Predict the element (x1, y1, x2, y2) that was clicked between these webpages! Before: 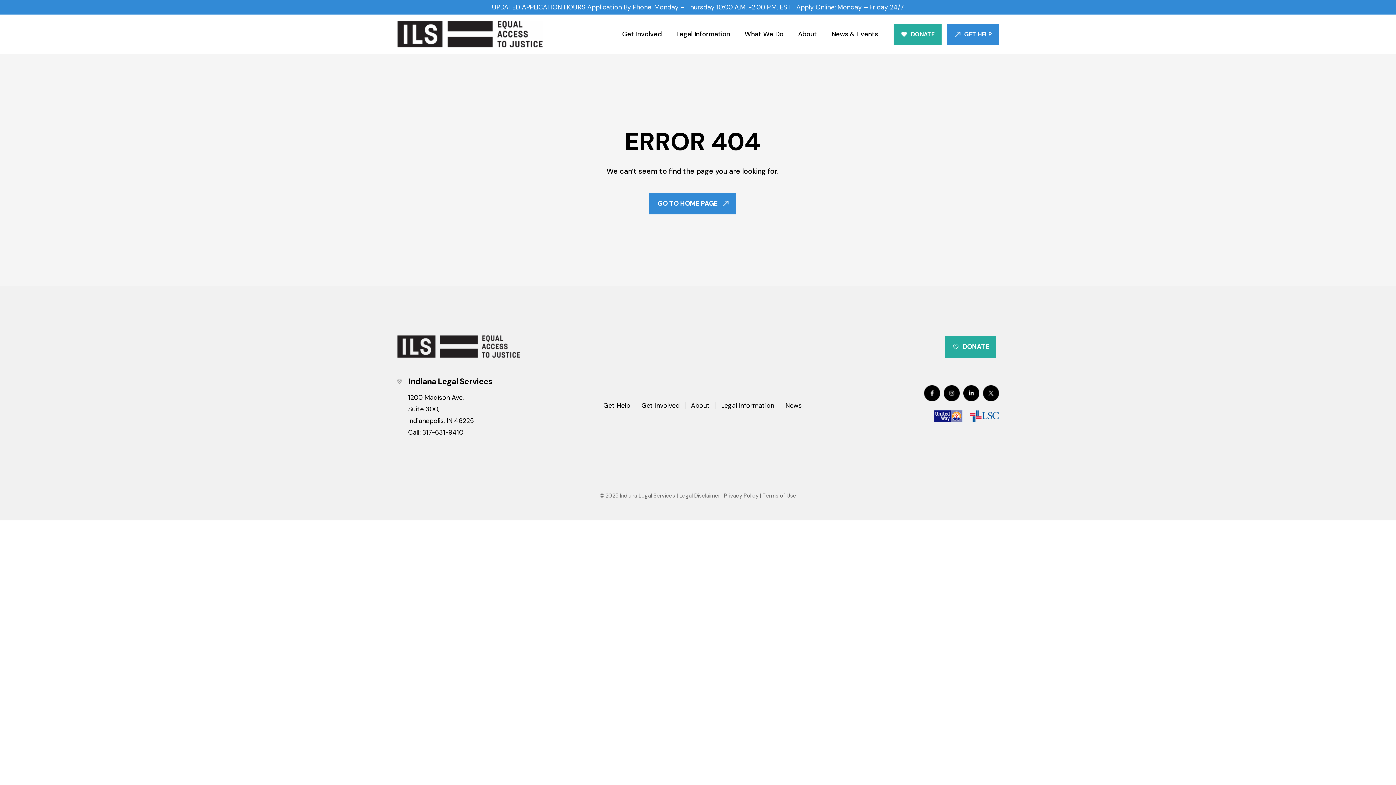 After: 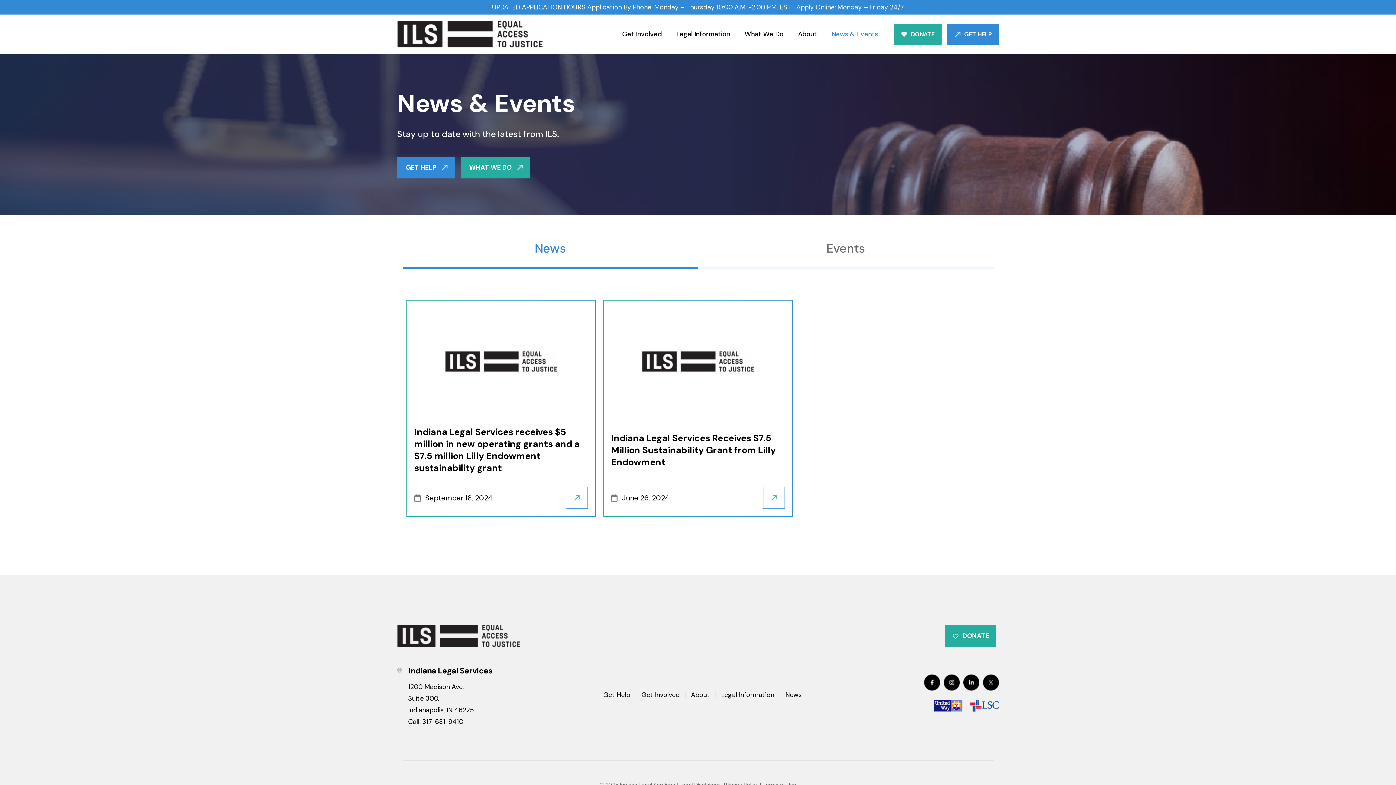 Action: label: News bbox: (785, 402, 802, 410)